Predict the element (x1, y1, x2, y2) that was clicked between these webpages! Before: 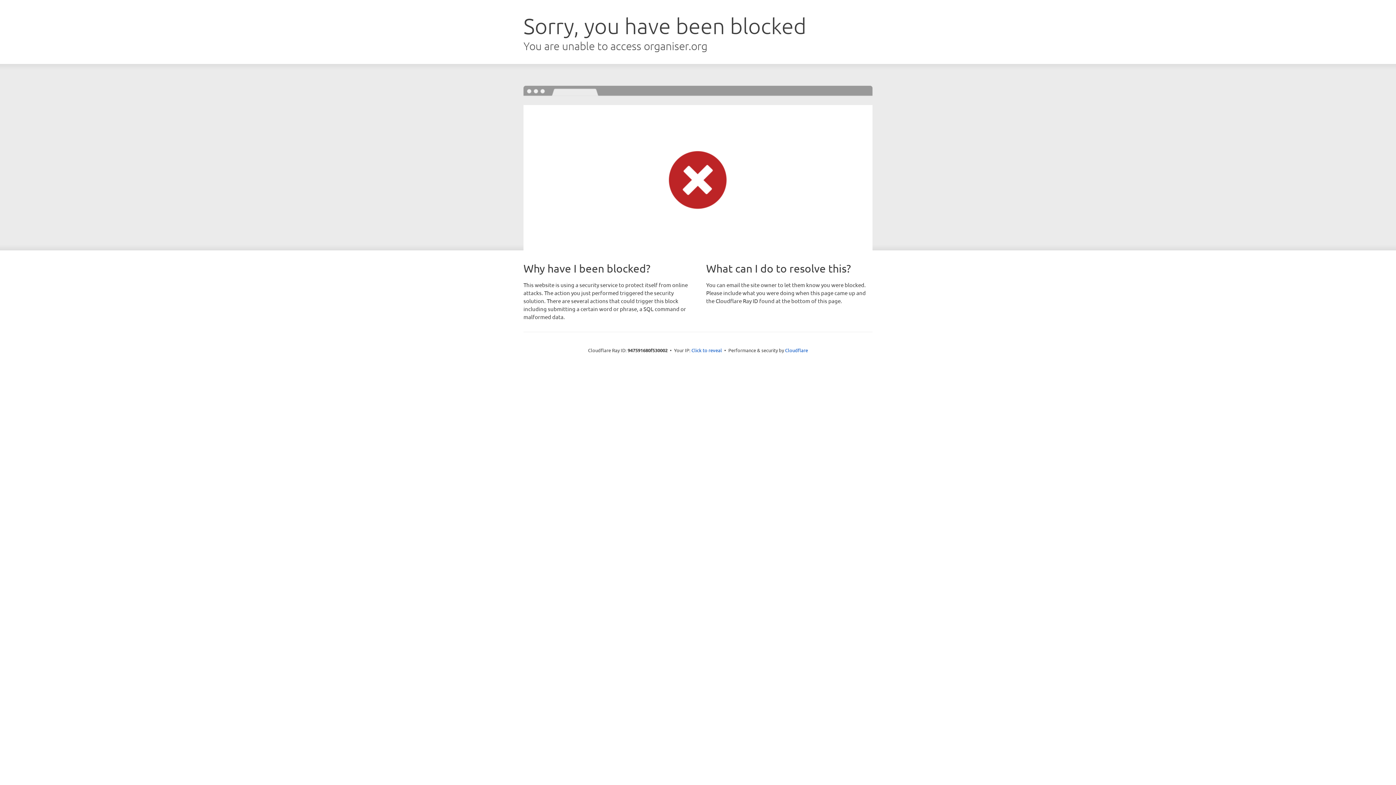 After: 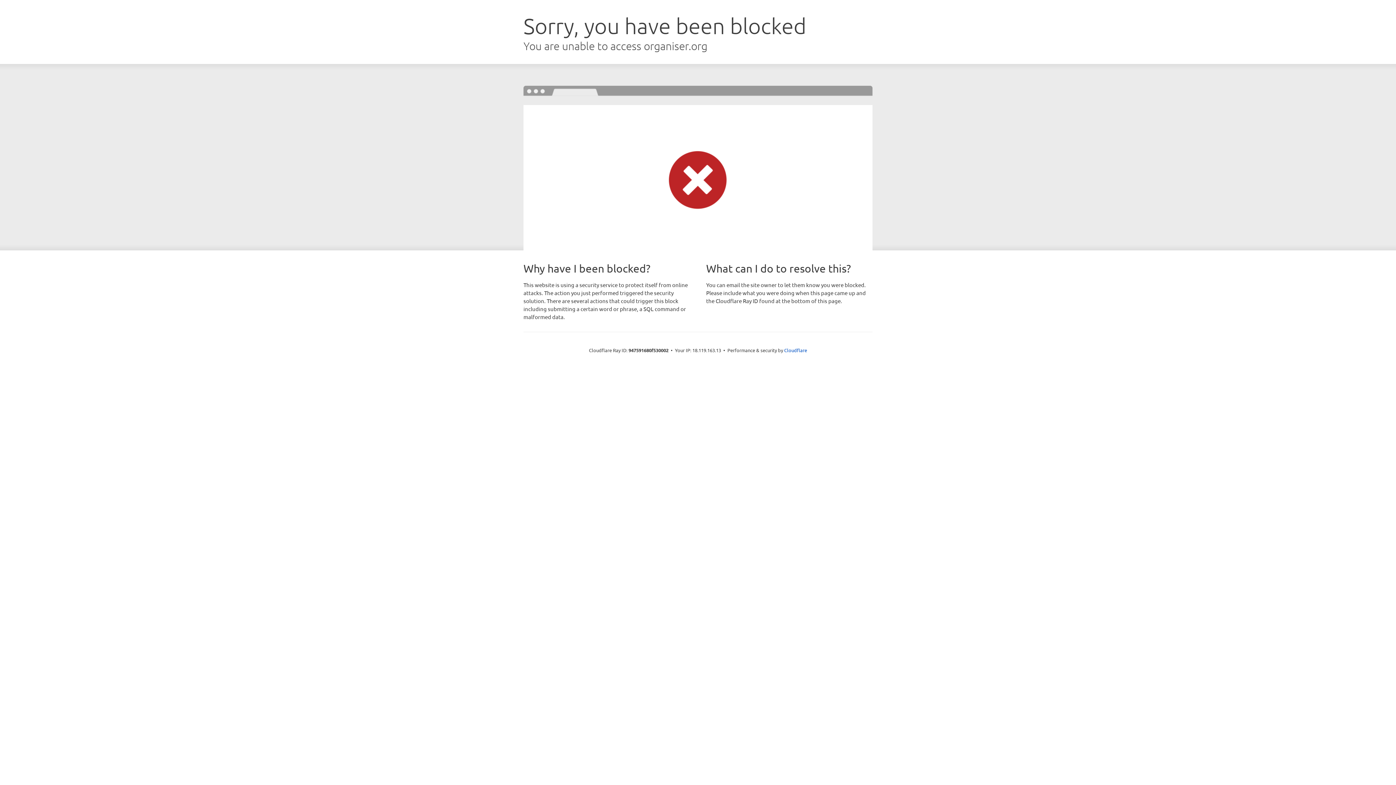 Action: label: Click to reveal bbox: (691, 346, 722, 353)